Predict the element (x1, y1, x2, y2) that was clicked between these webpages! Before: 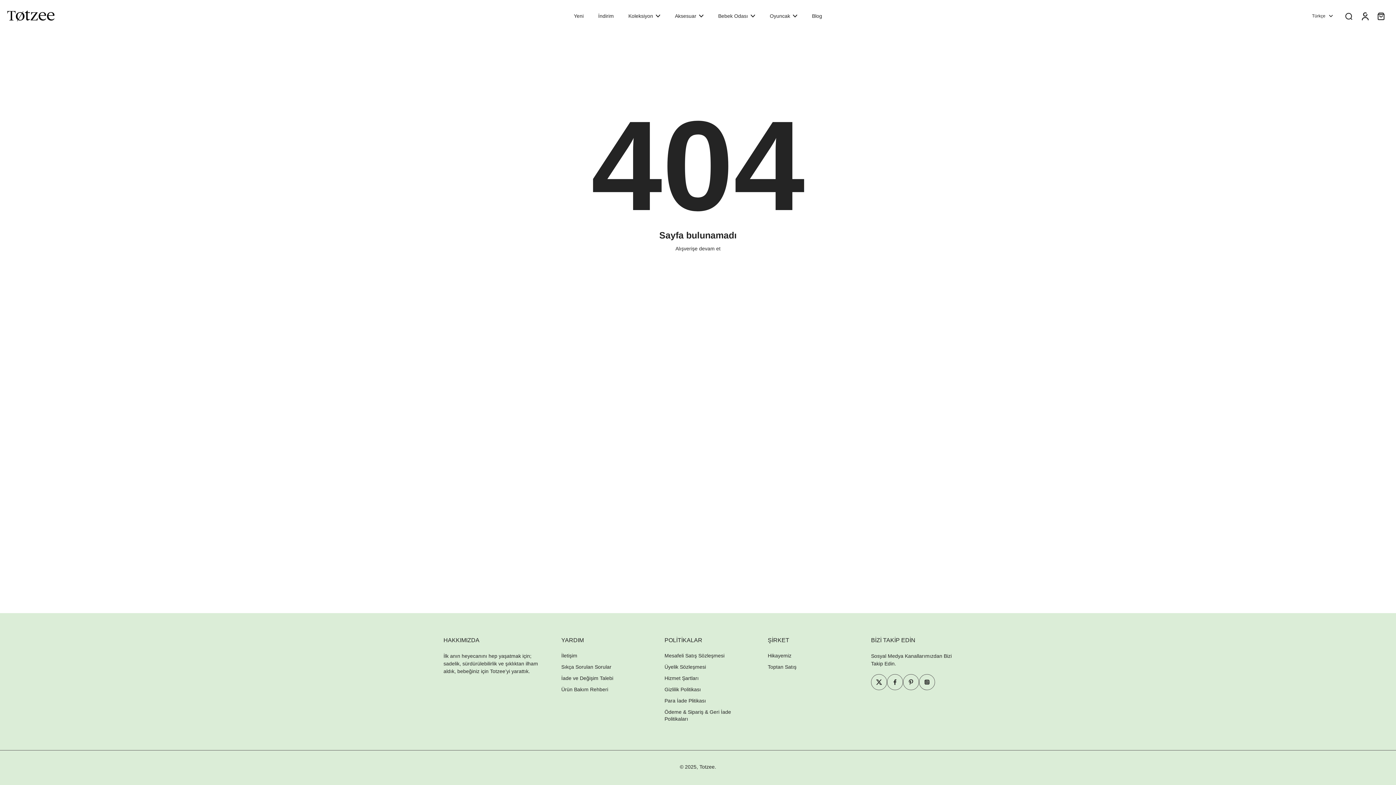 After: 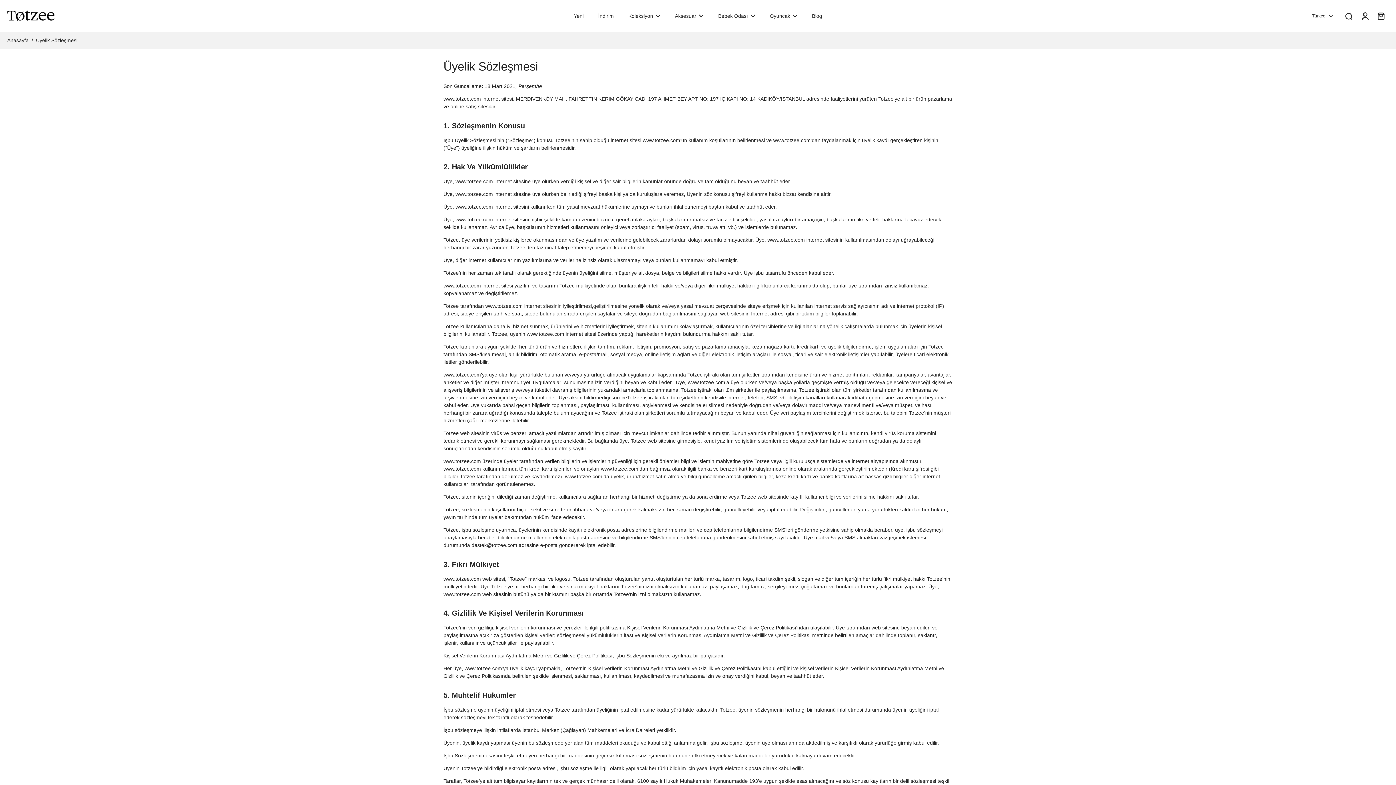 Action: label: Üyelik Sözleşmesi bbox: (664, 664, 706, 670)